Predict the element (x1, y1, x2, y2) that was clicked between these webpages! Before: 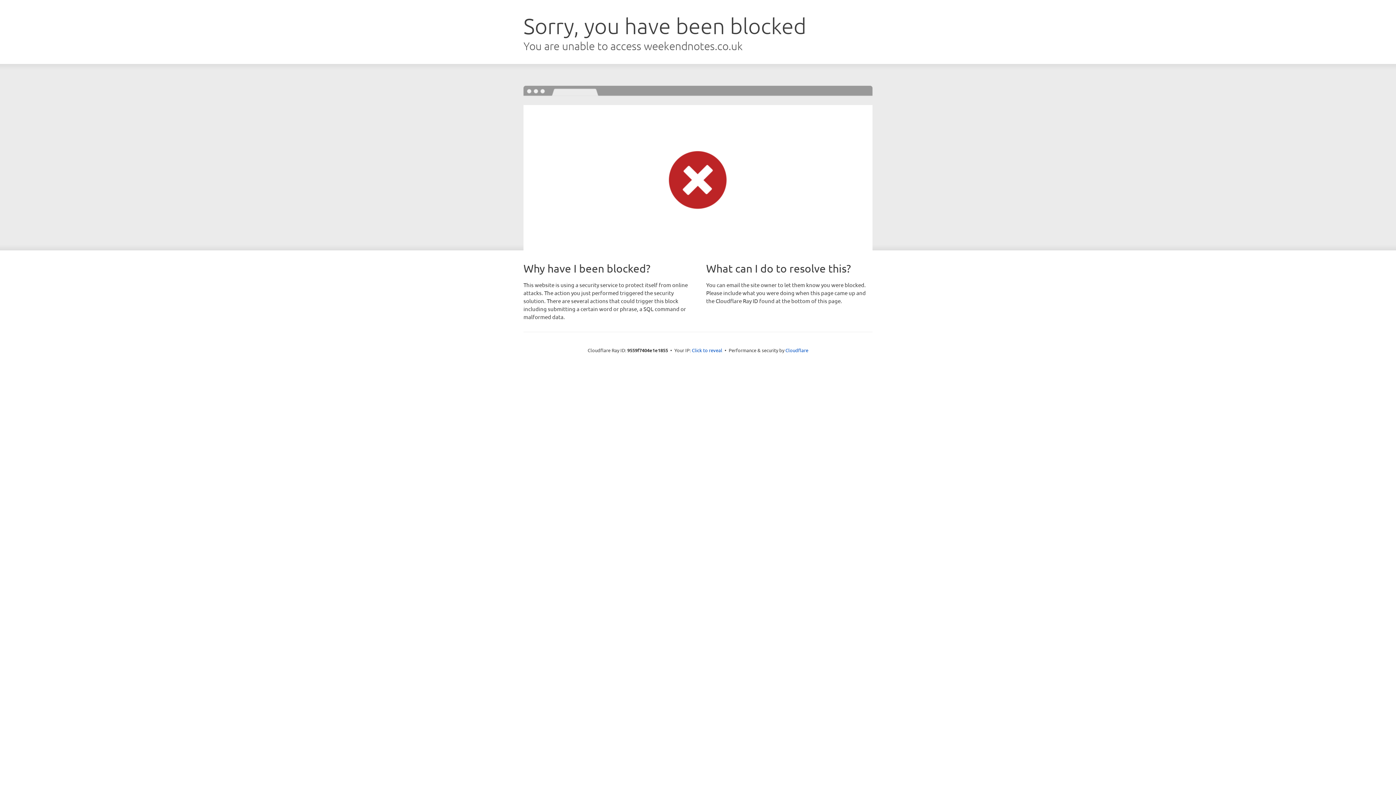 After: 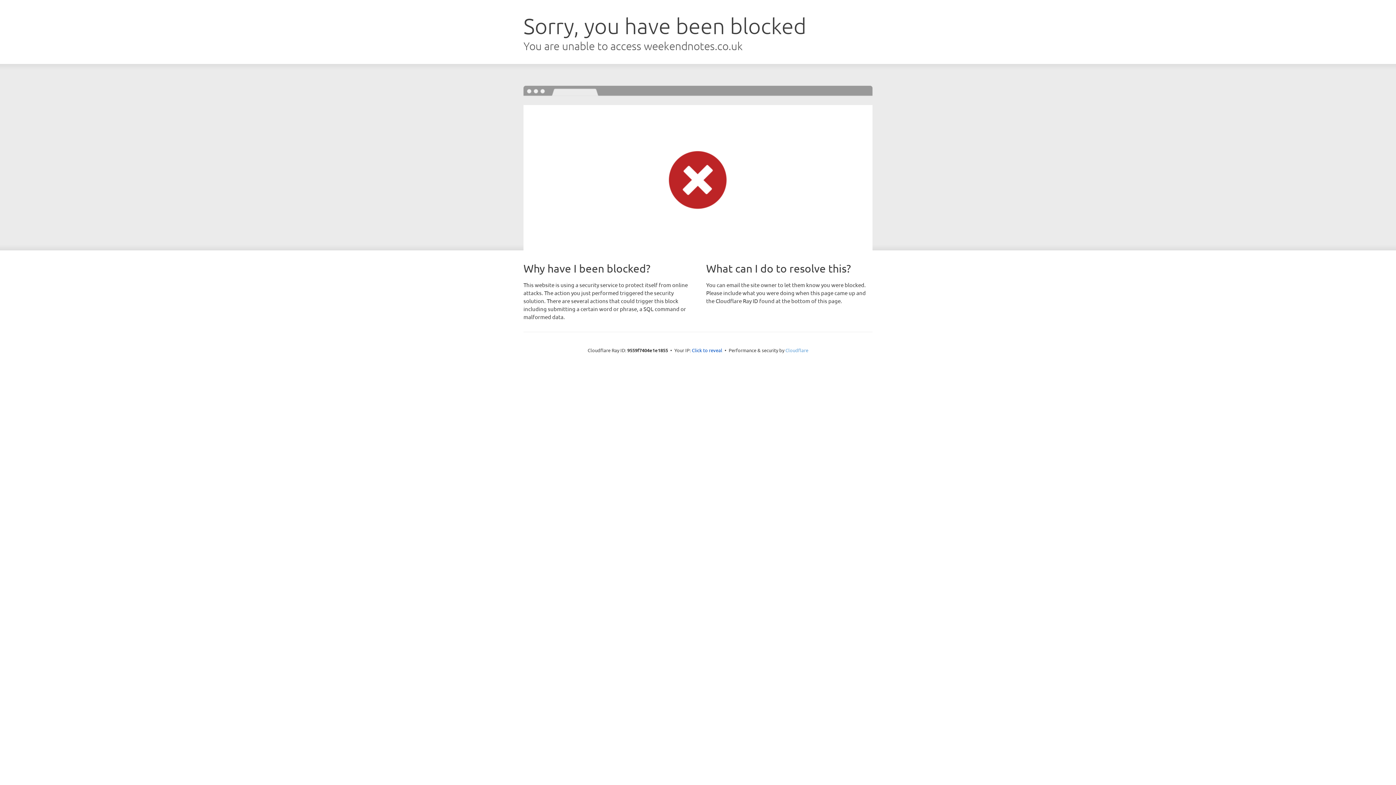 Action: label: Cloudflare bbox: (785, 347, 808, 353)